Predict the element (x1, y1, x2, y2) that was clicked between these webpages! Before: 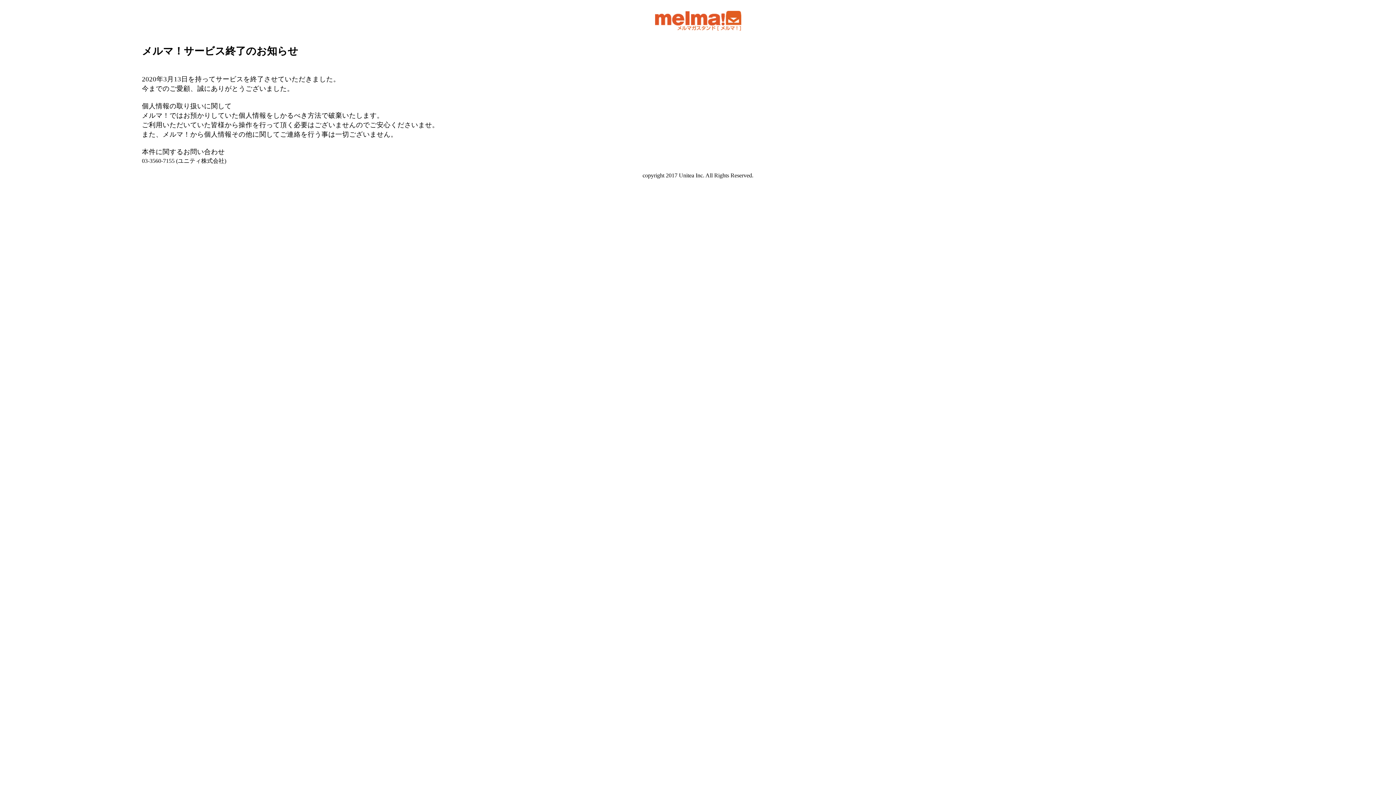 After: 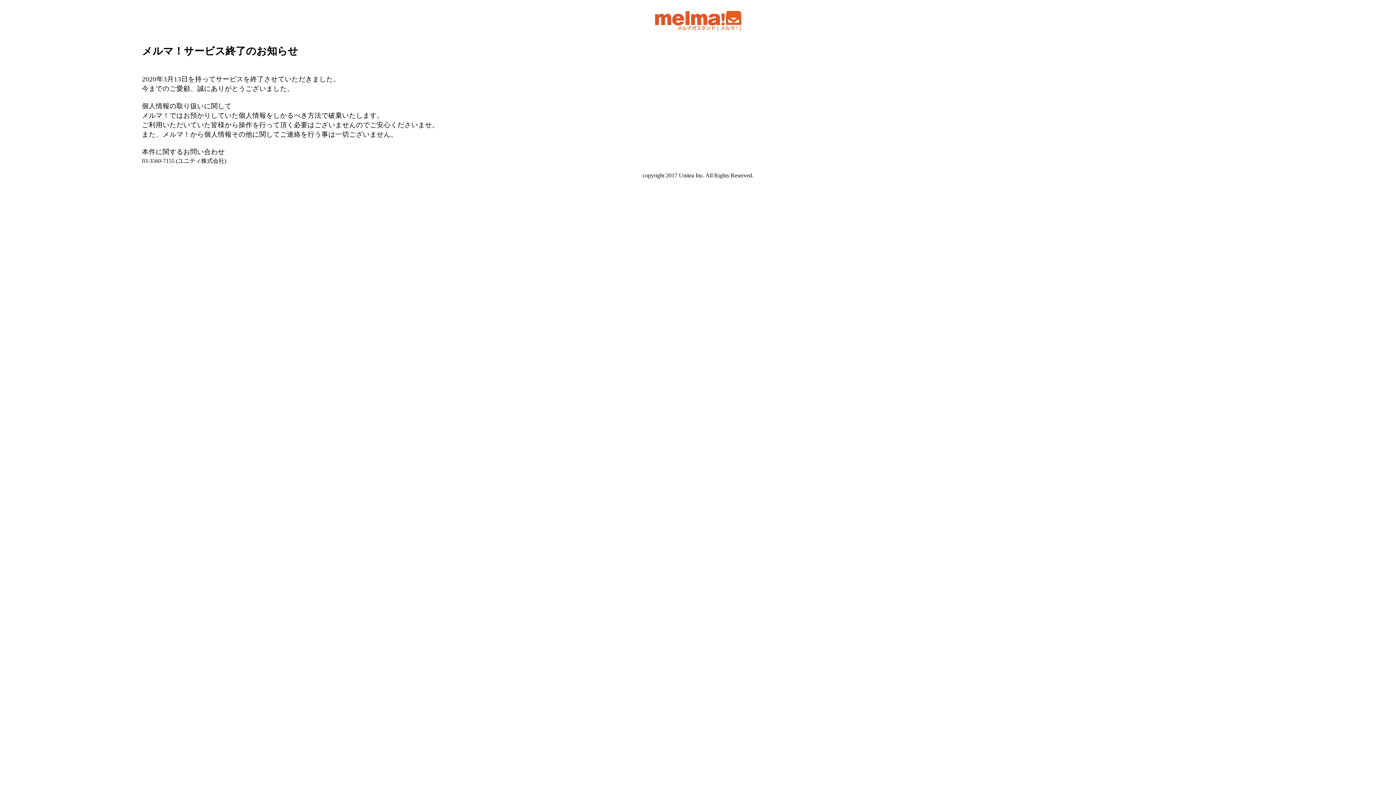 Action: bbox: (655, 20, 741, 33)